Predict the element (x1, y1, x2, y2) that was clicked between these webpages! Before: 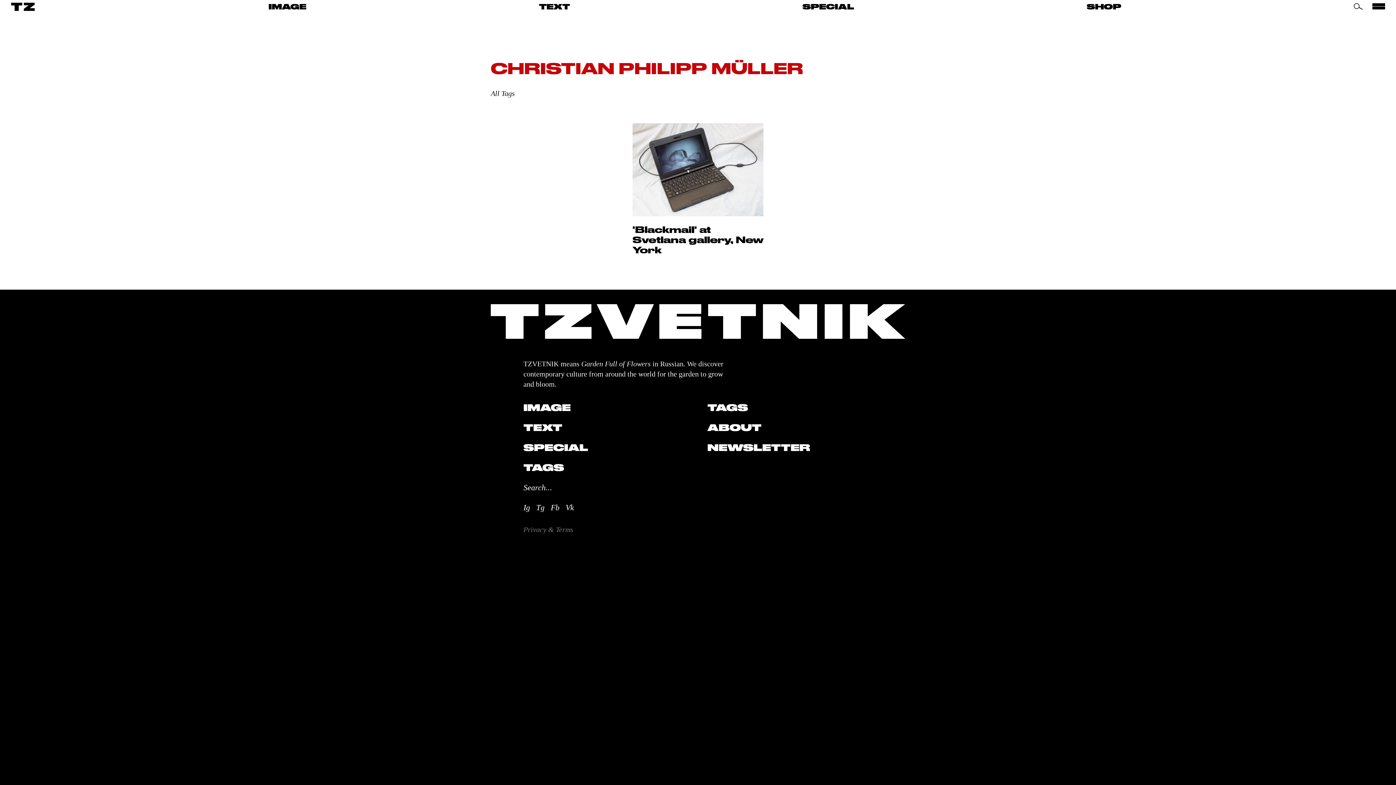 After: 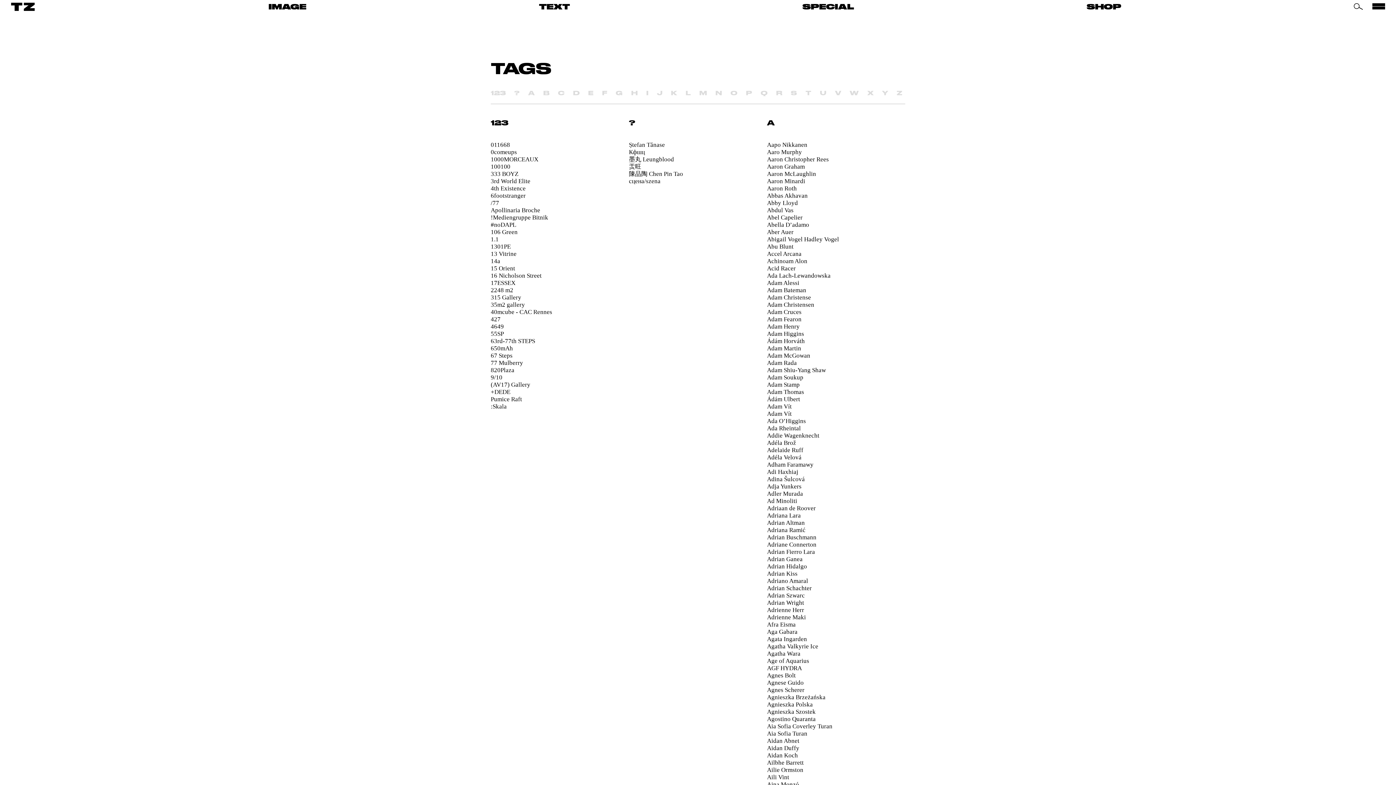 Action: label: TAGS bbox: (523, 462, 564, 473)